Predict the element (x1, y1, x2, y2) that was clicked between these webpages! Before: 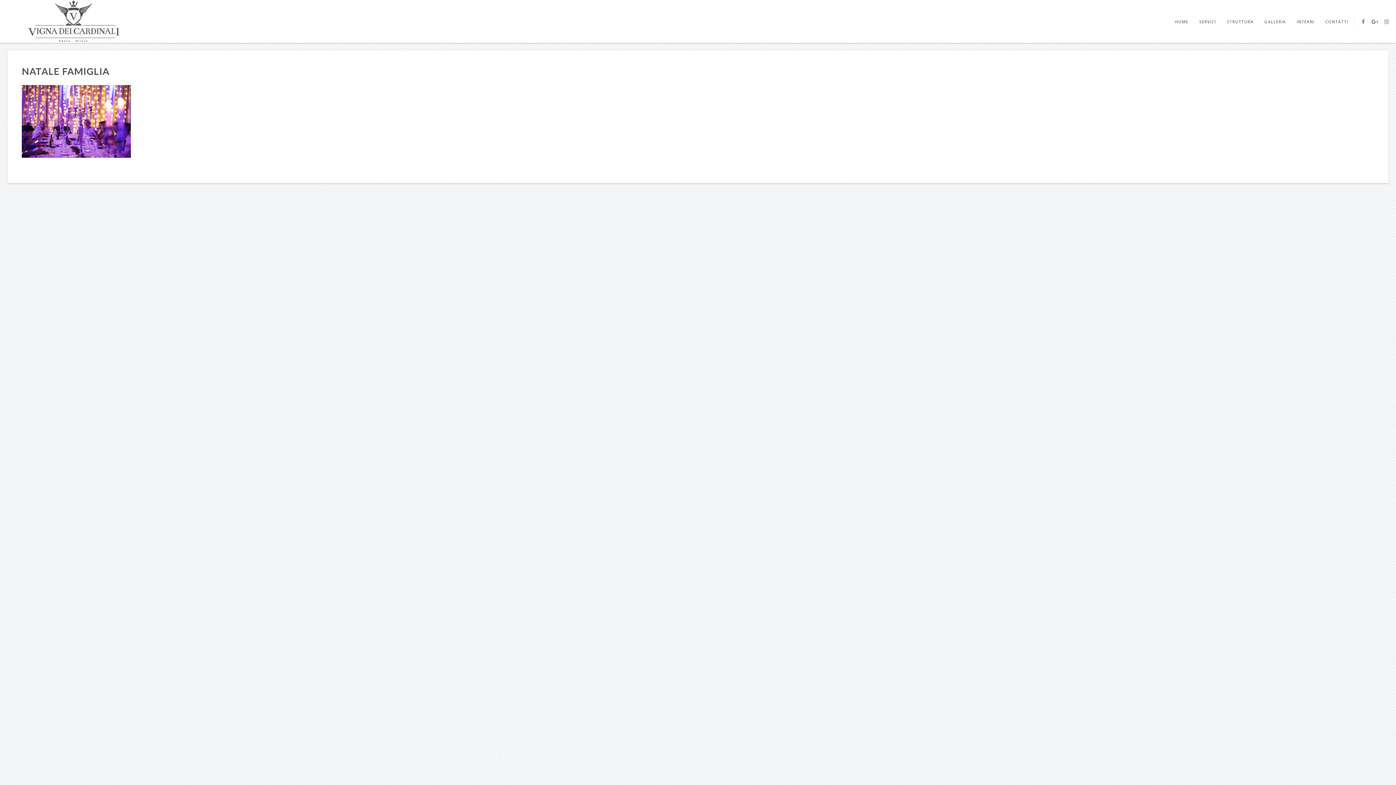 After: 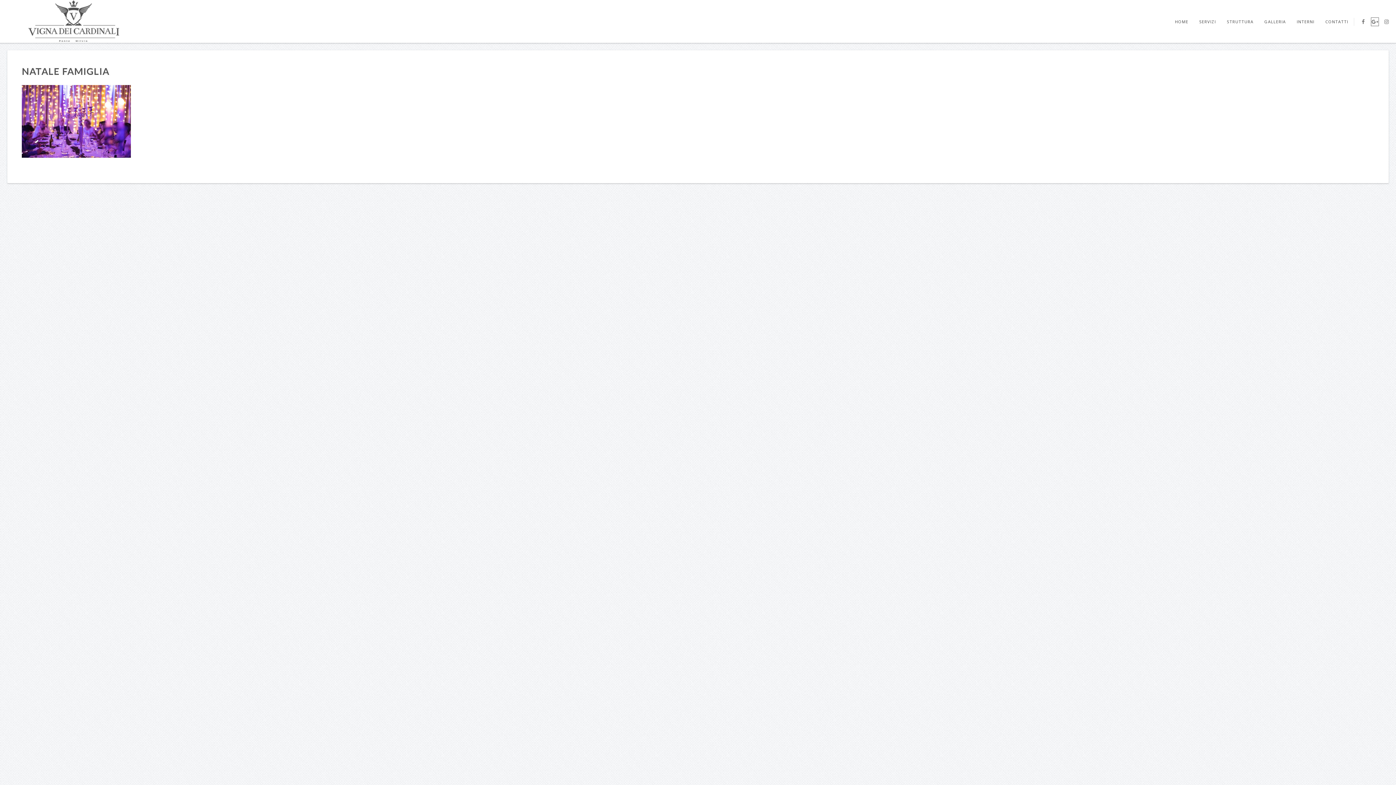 Action: bbox: (1371, 17, 1379, 26)